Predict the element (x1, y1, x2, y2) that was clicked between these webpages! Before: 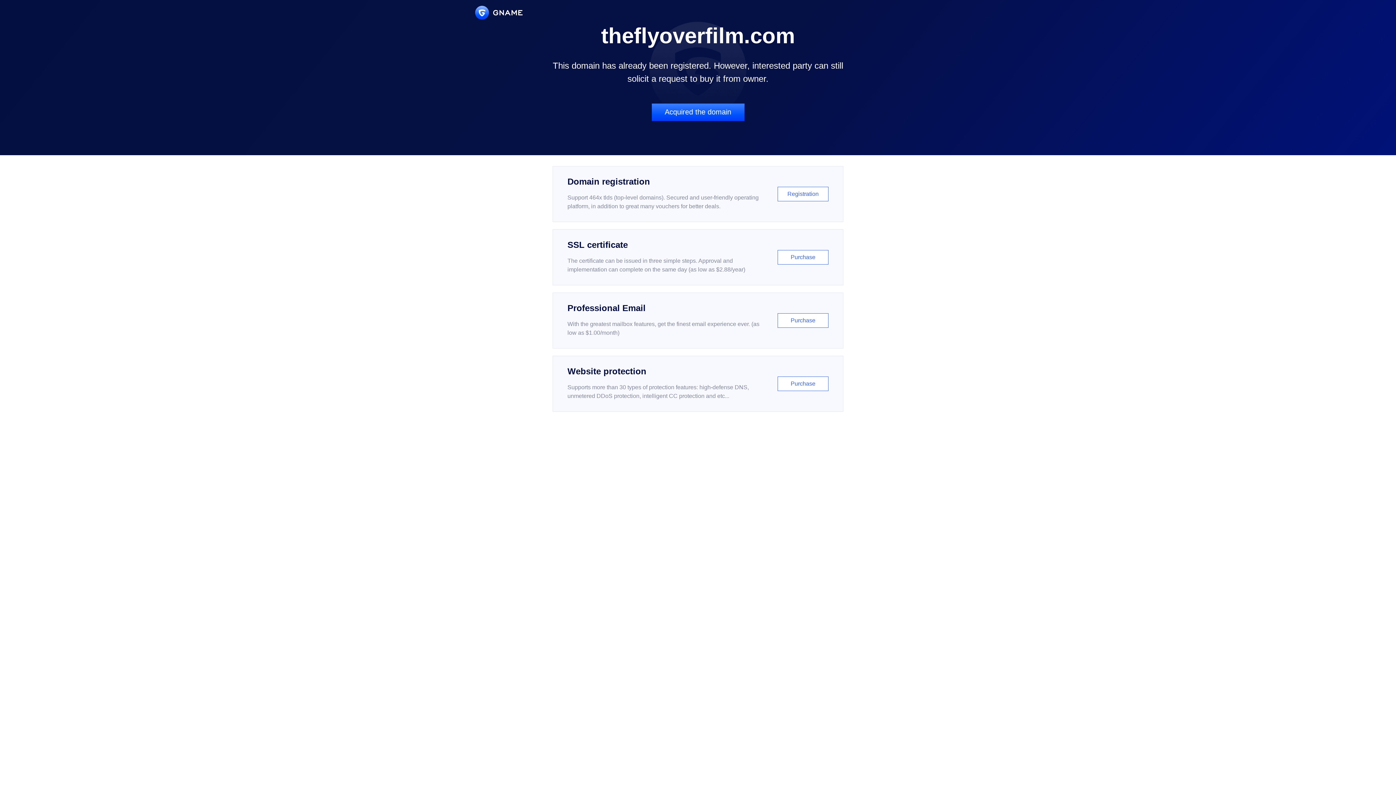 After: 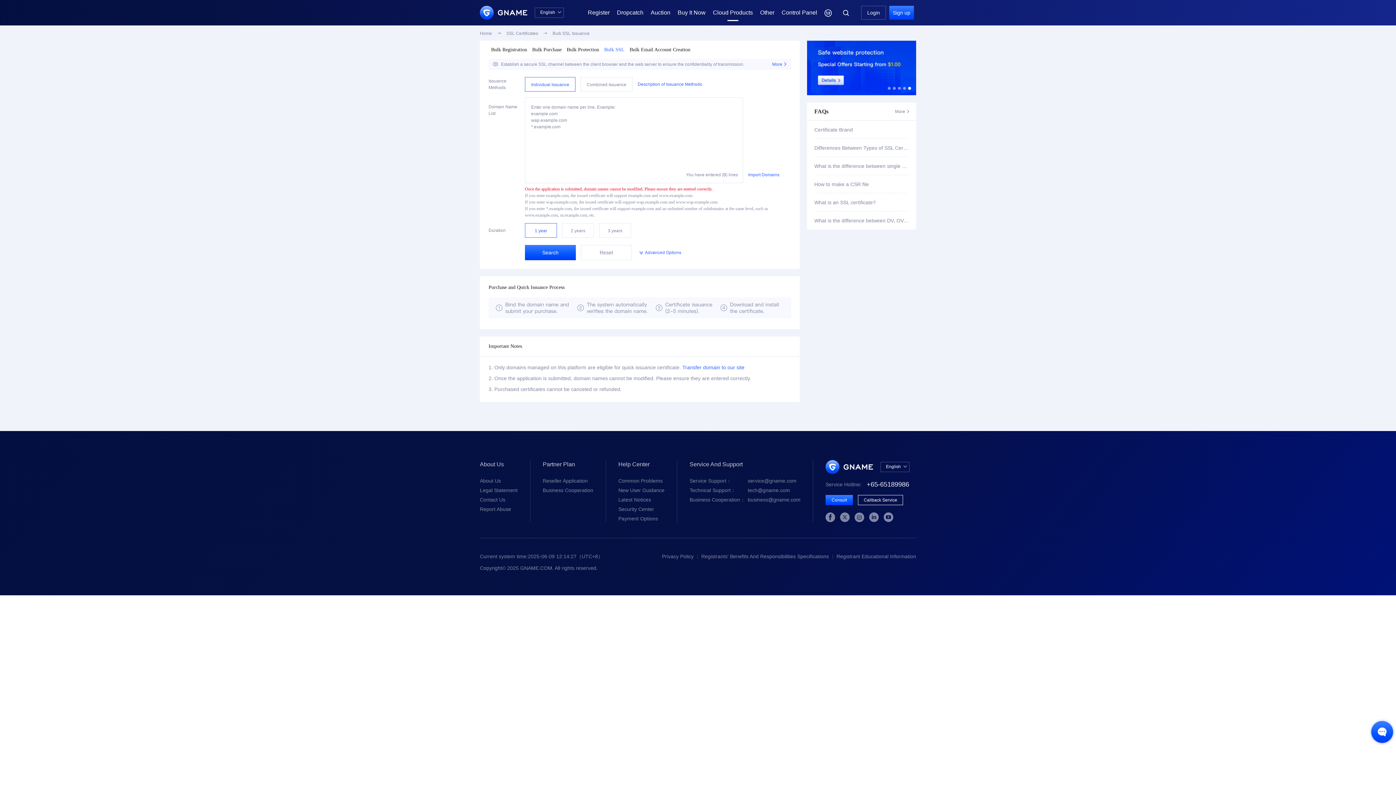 Action: label: SSL certificate

The certificate can be issued in three simple steps. Approval and implementation can complete on the same day (as low as $2.88/year)

Purchase bbox: (552, 229, 843, 285)